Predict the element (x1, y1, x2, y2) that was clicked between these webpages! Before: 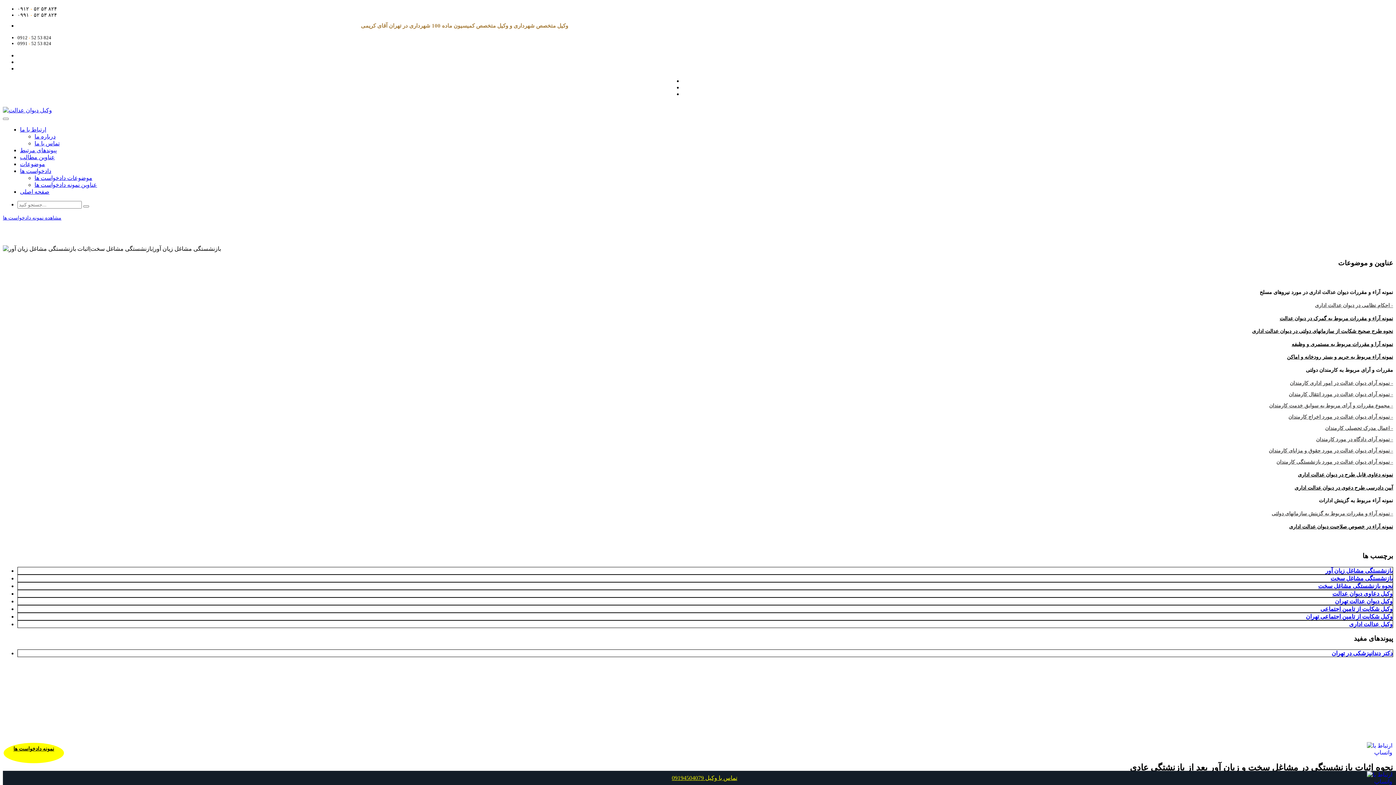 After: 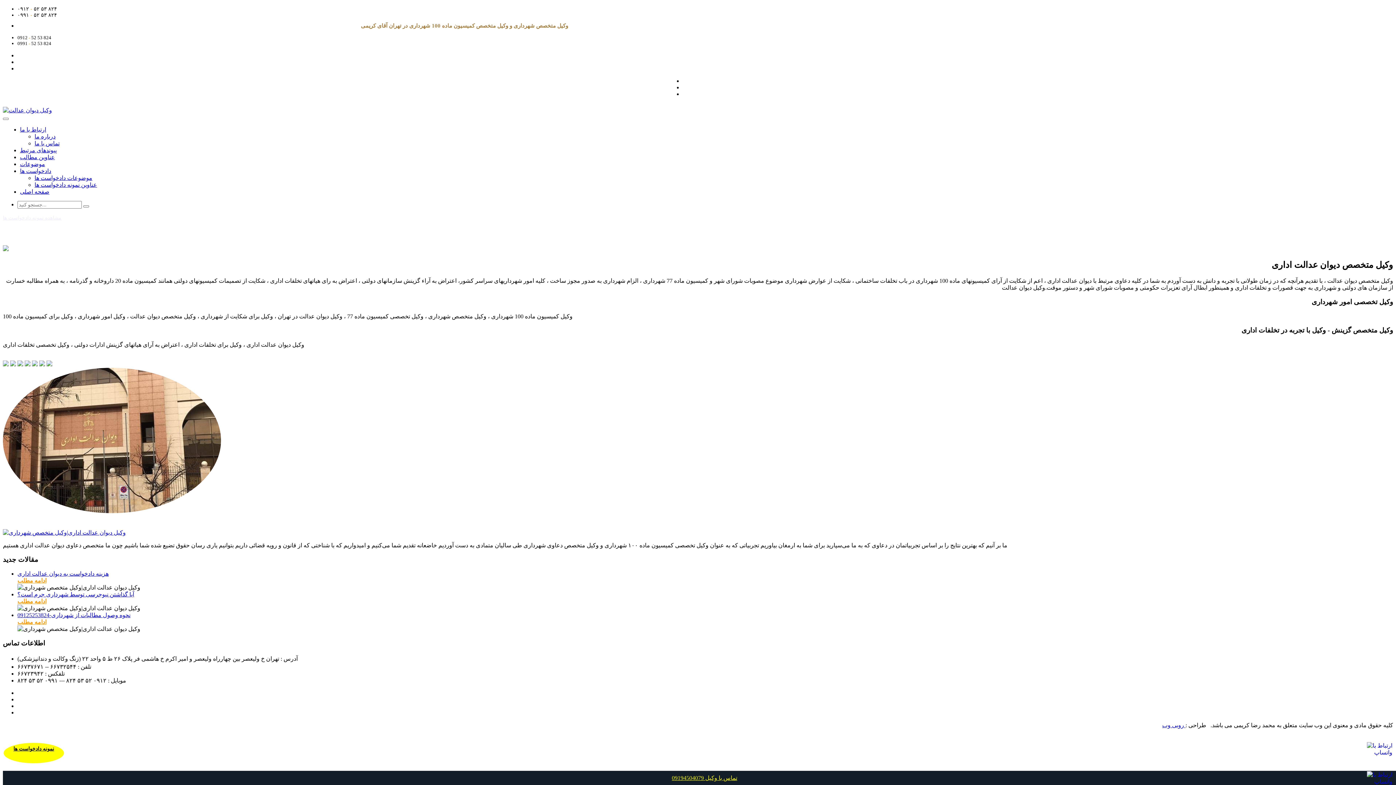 Action: label: درباره ما bbox: (34, 133, 55, 139)